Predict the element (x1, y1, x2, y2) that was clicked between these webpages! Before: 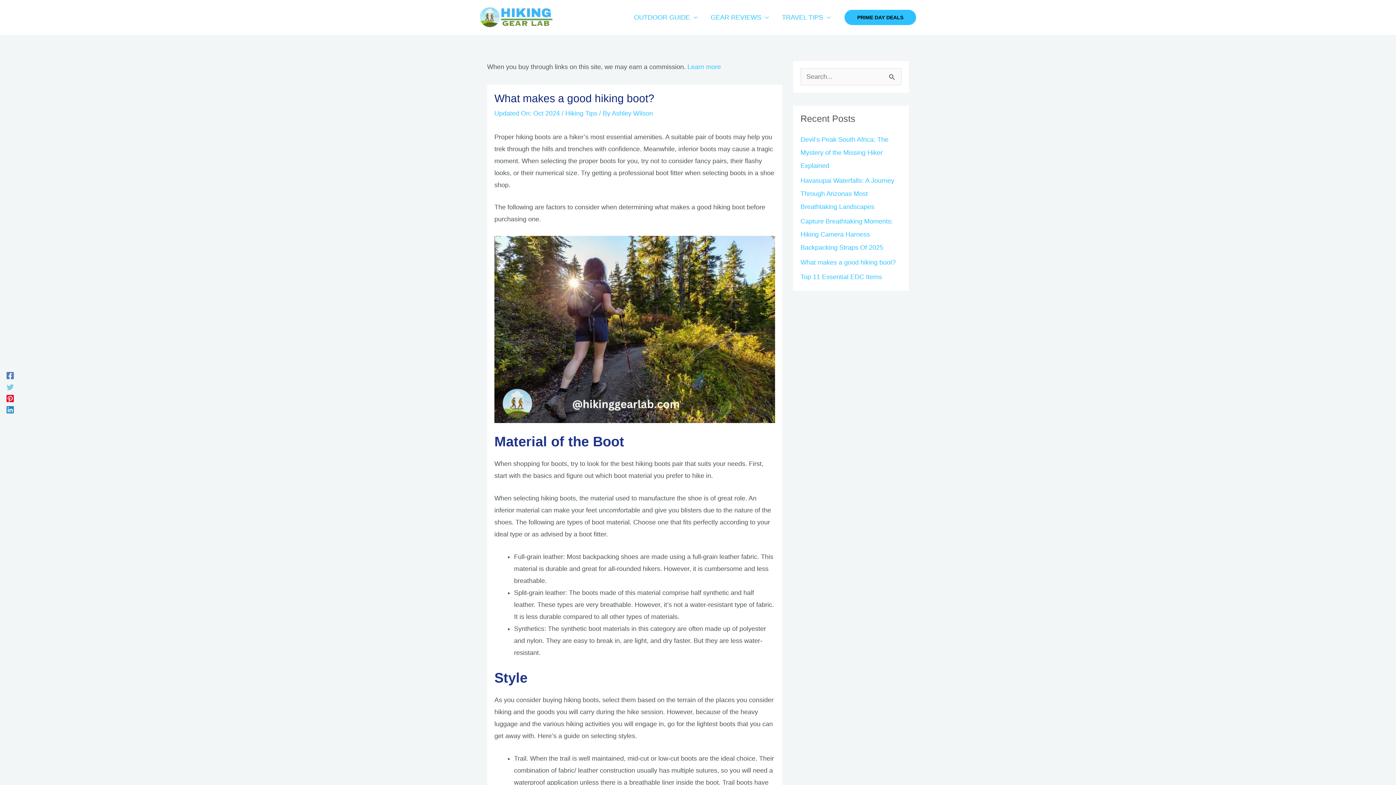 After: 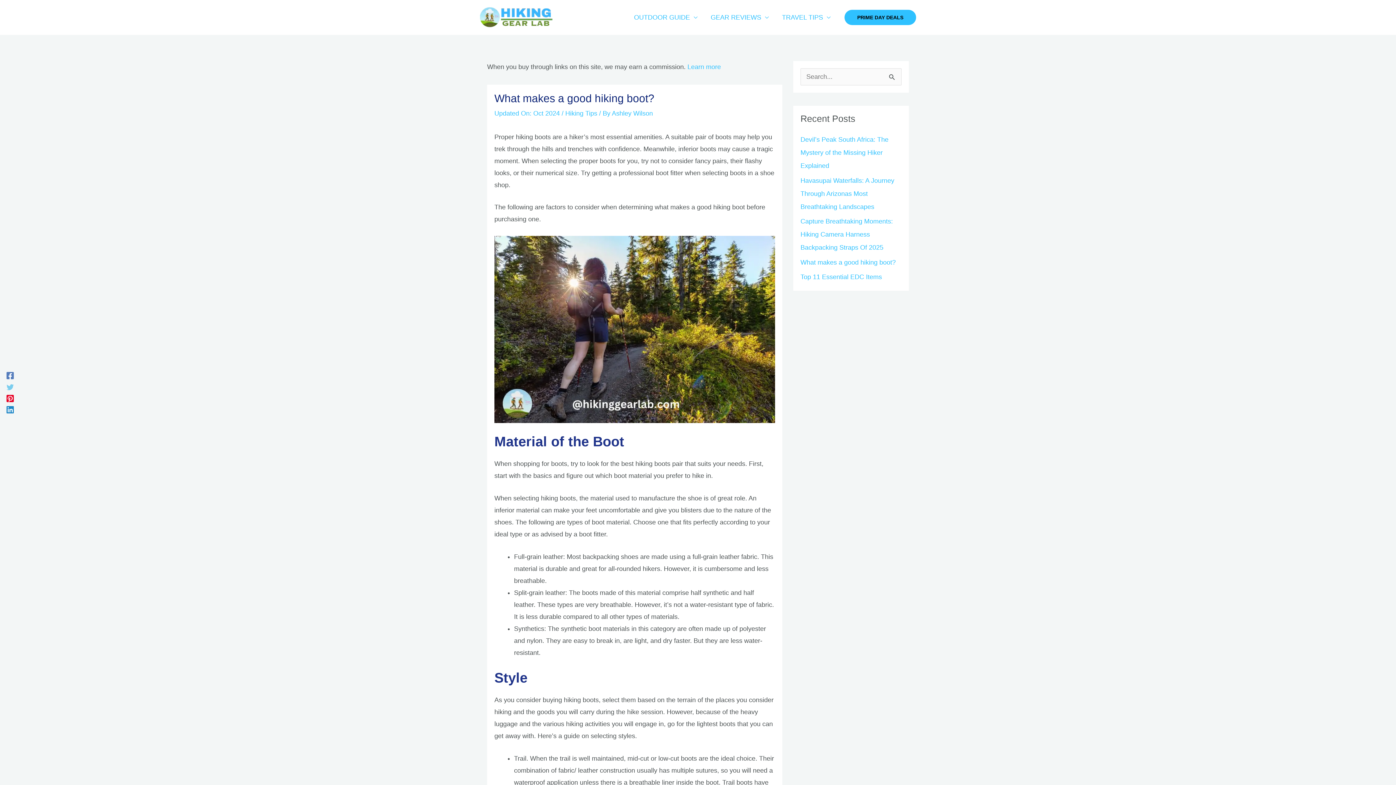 Action: label: Twitter bbox: (6, 383, 13, 390)